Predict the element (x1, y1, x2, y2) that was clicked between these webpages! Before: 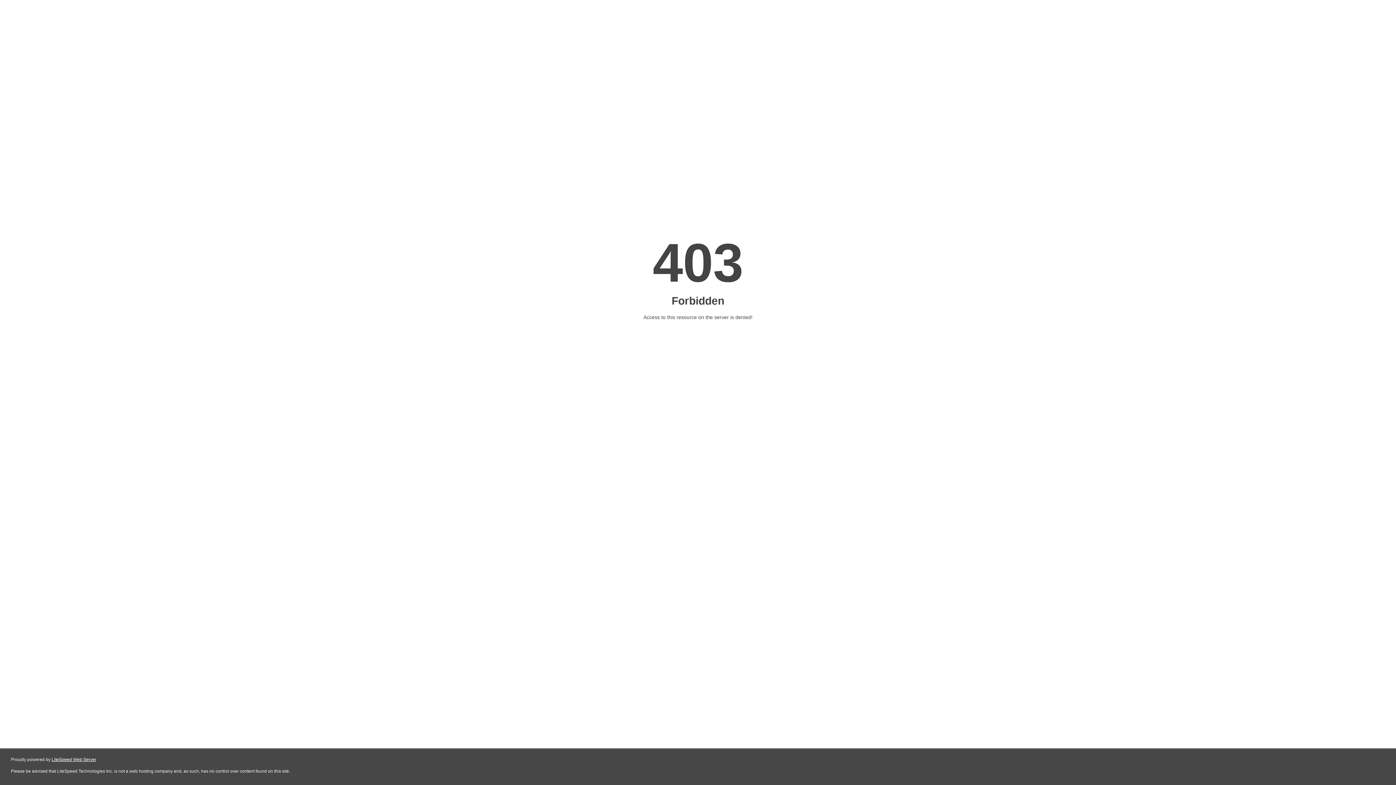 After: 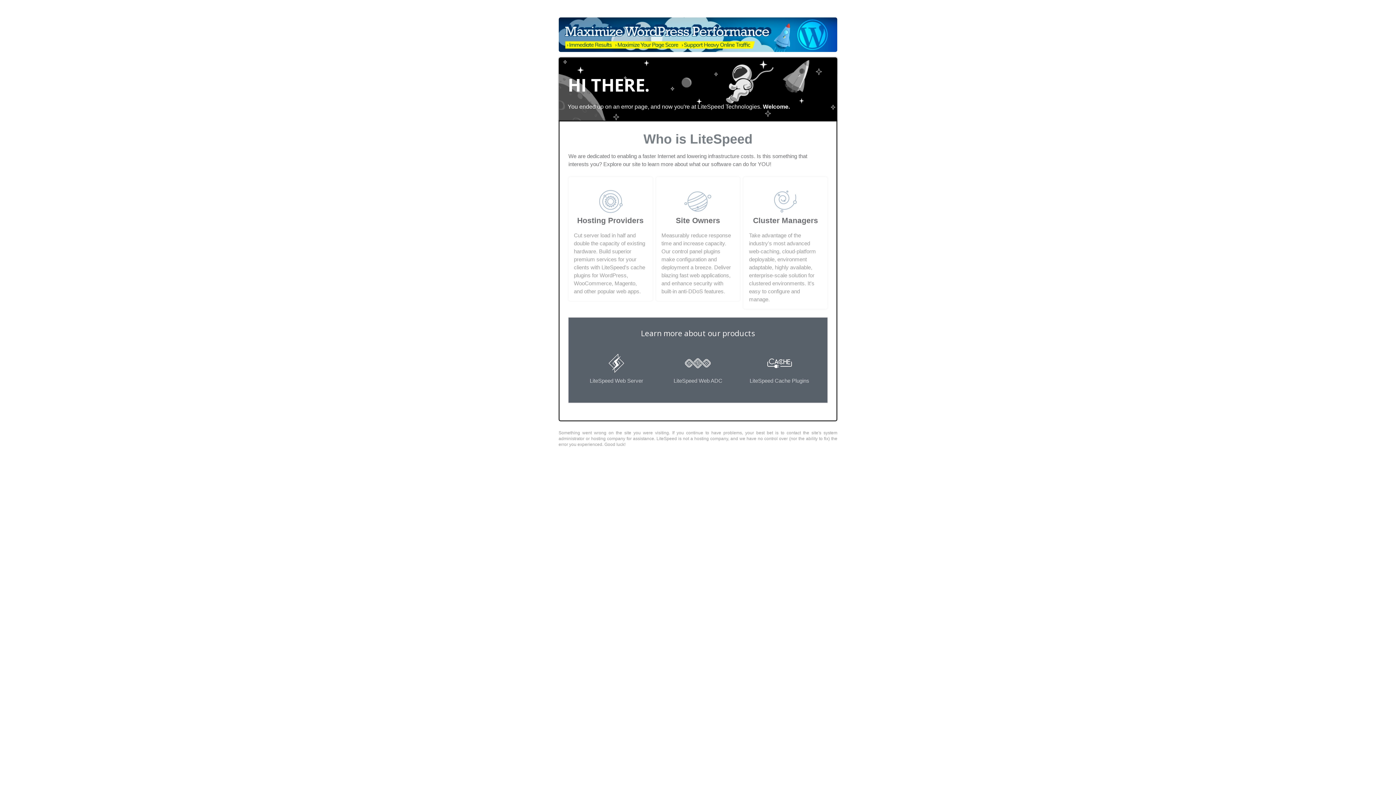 Action: label: LiteSpeed Web Server bbox: (51, 757, 96, 762)